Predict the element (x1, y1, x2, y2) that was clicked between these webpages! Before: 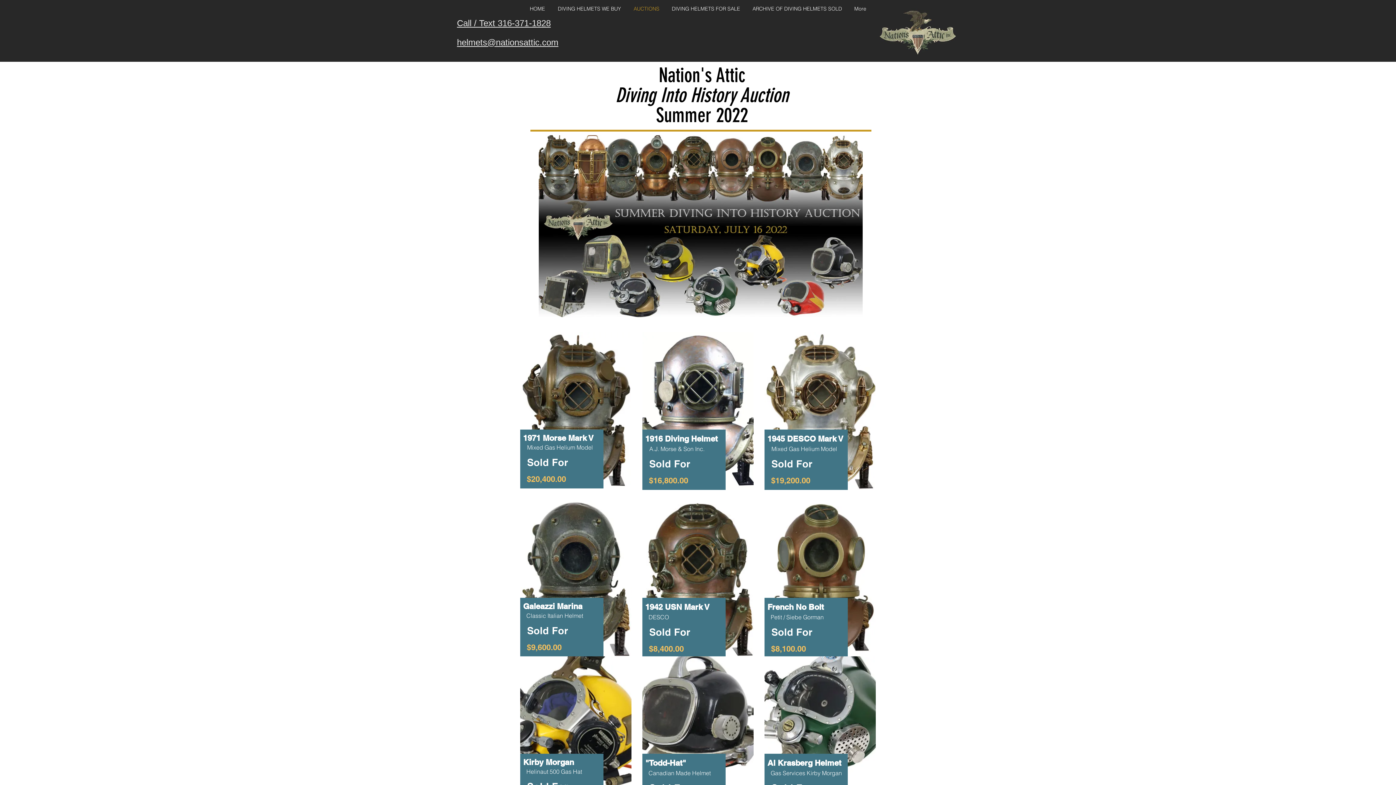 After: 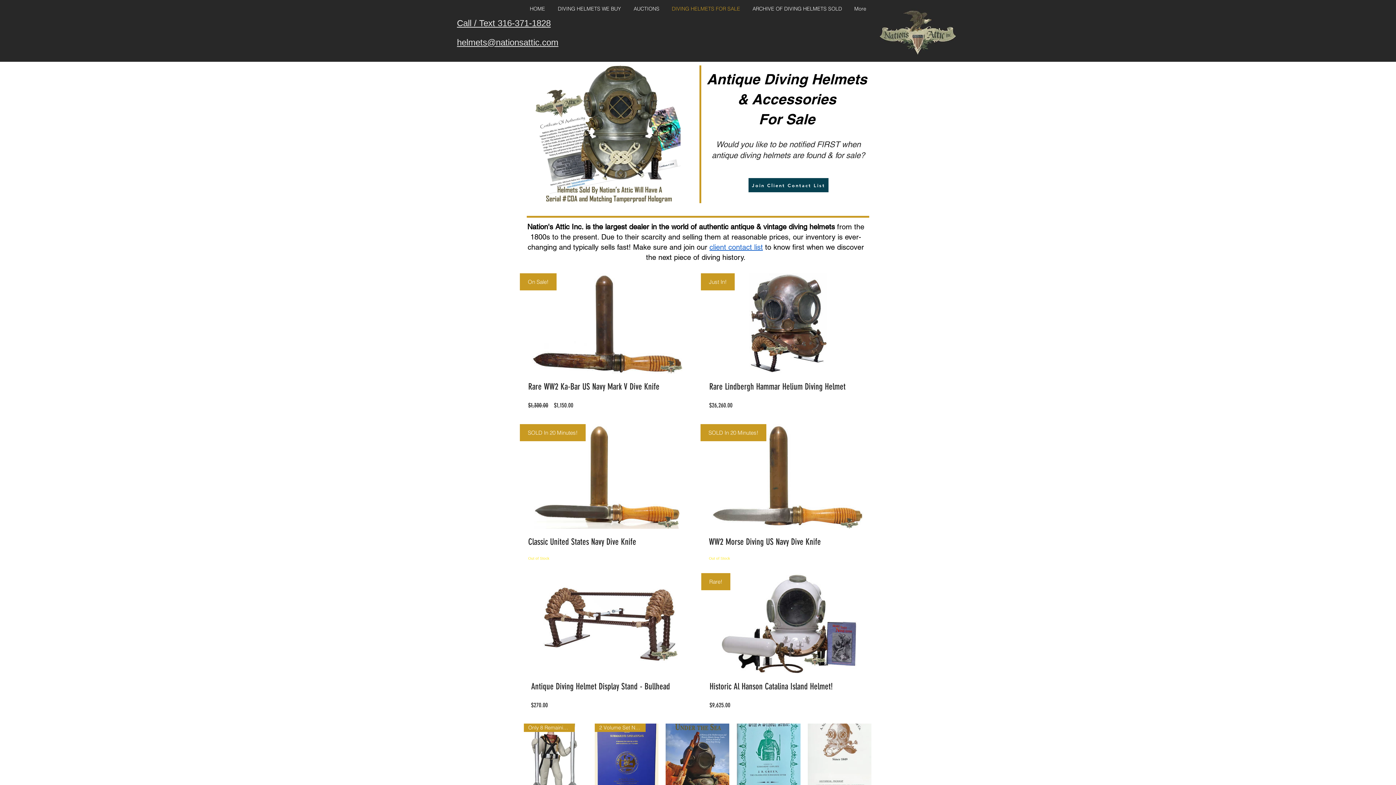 Action: bbox: (665, 4, 746, 13) label: DIVING HELMETS FOR SALE